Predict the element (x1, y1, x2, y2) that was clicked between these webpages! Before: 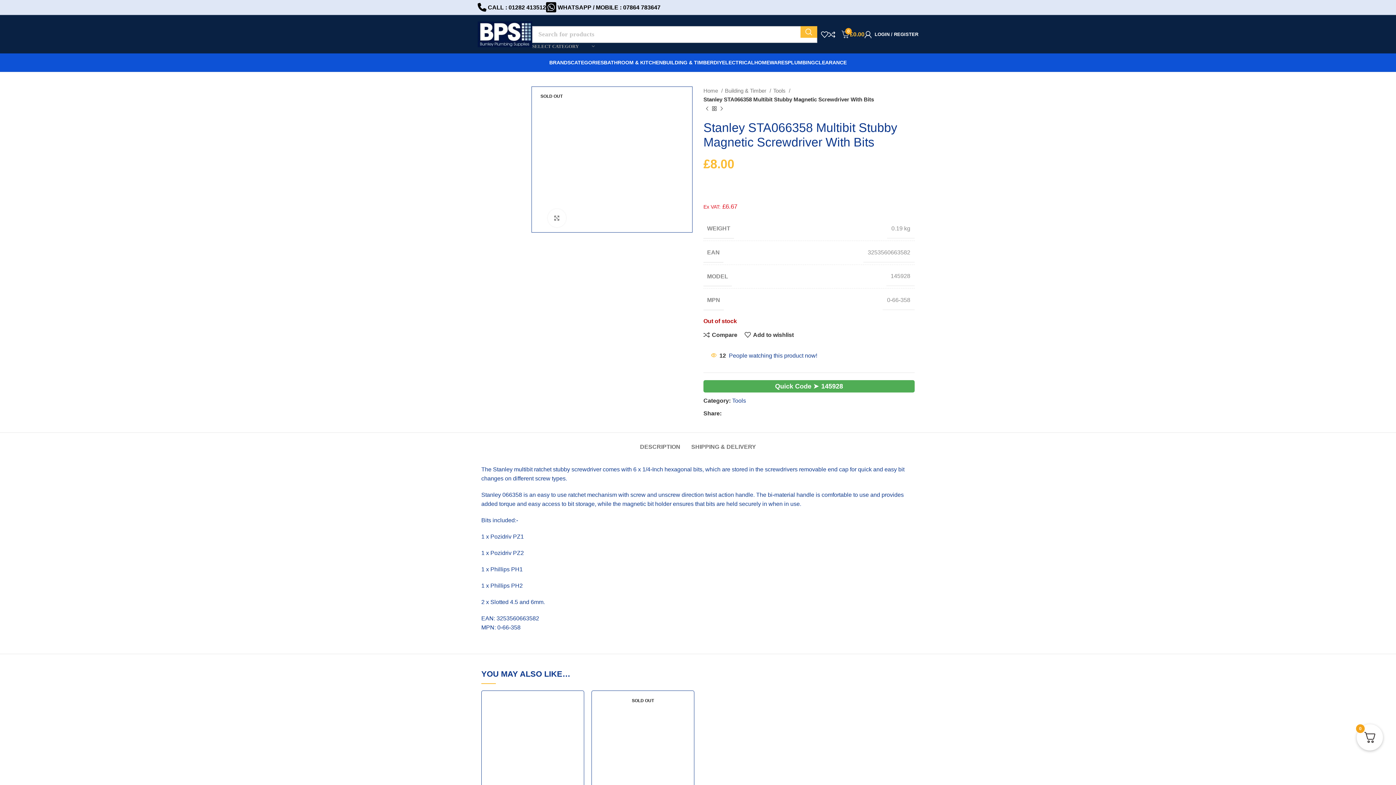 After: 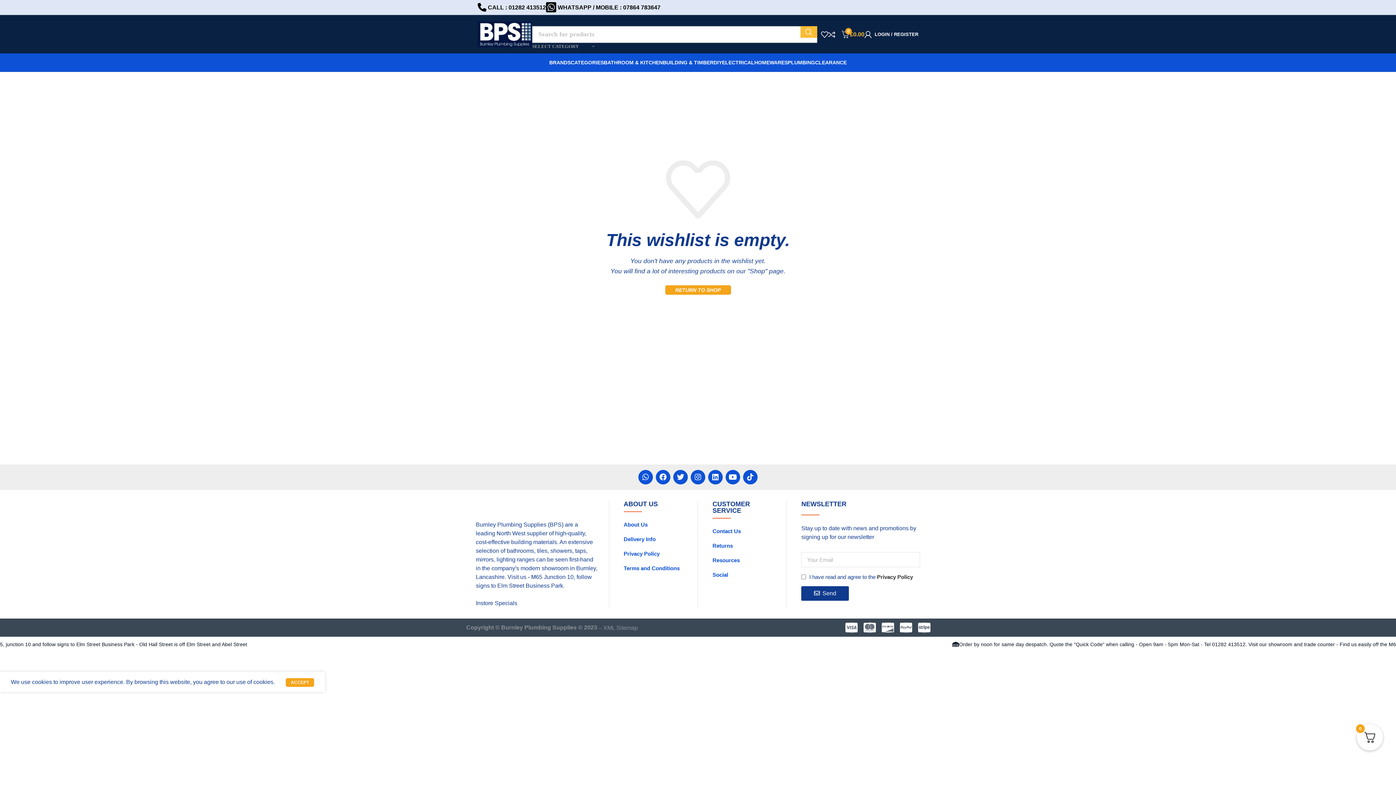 Action: bbox: (821, 27, 828, 41)